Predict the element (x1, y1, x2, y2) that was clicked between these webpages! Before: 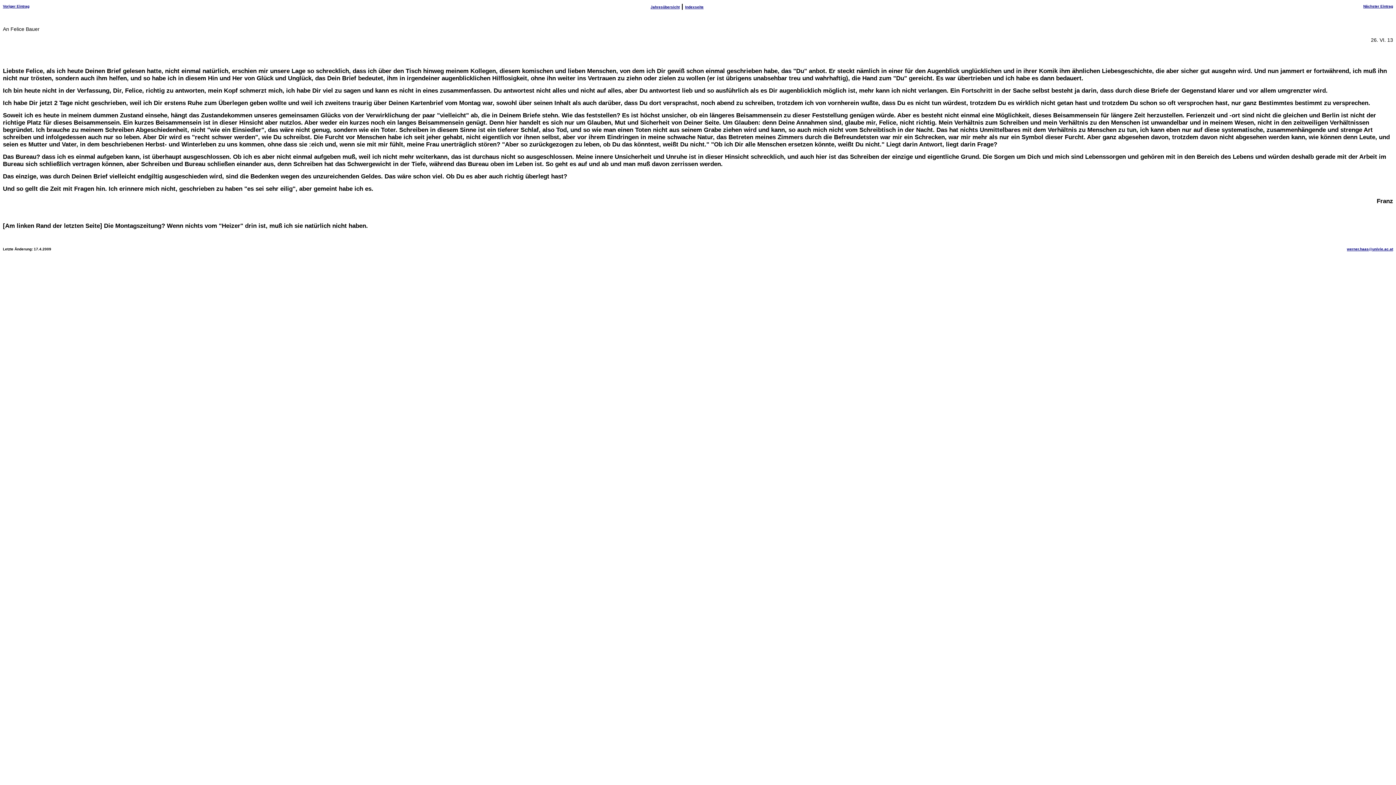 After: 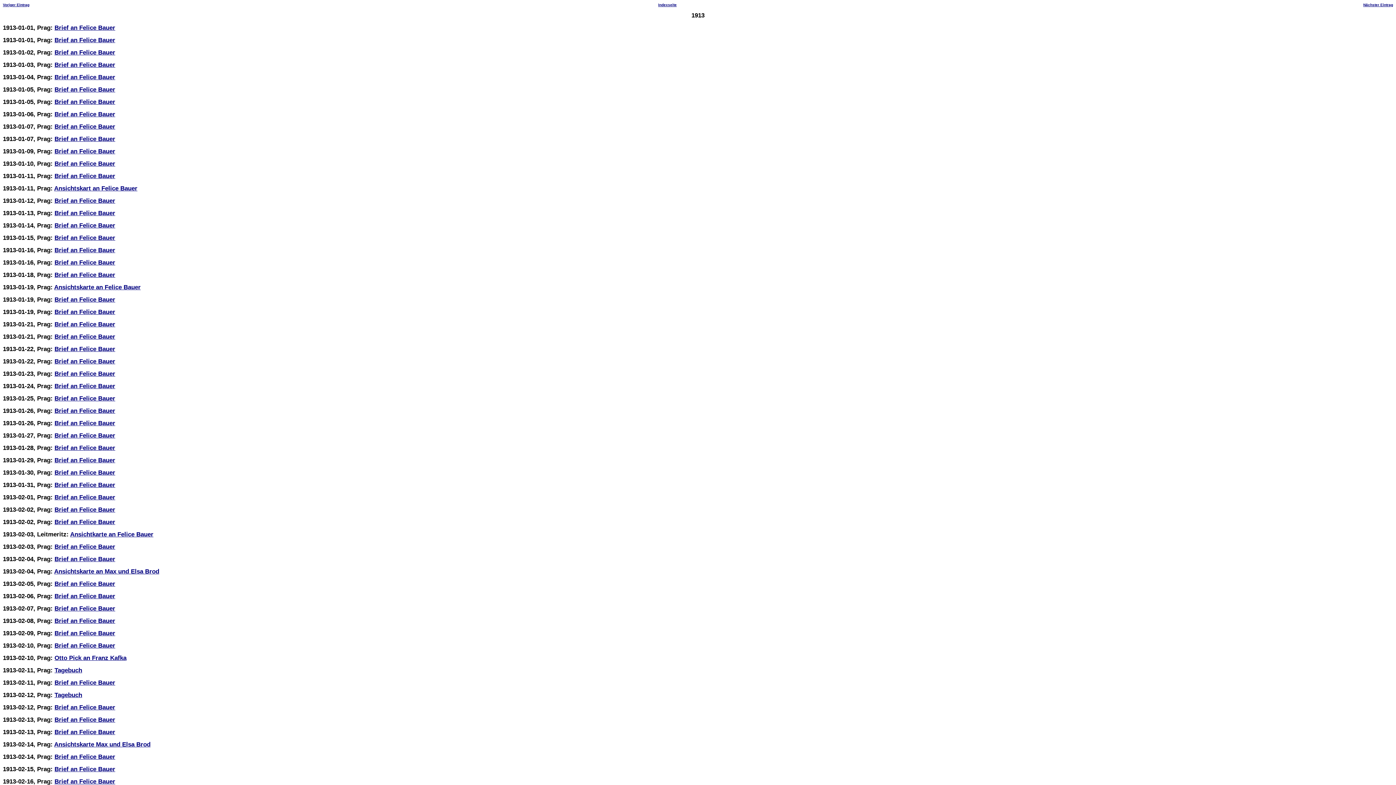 Action: label: Jahresübersicht bbox: (650, 5, 679, 9)